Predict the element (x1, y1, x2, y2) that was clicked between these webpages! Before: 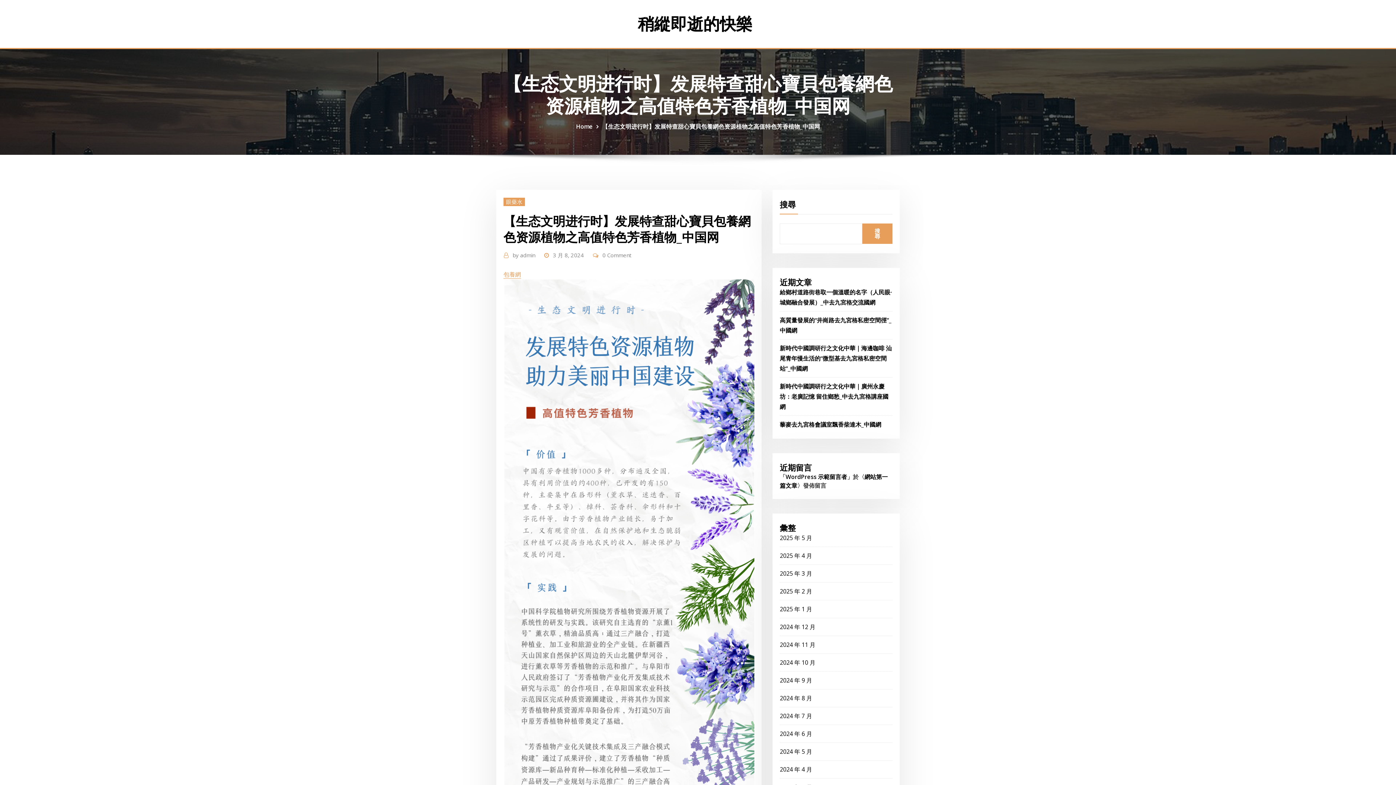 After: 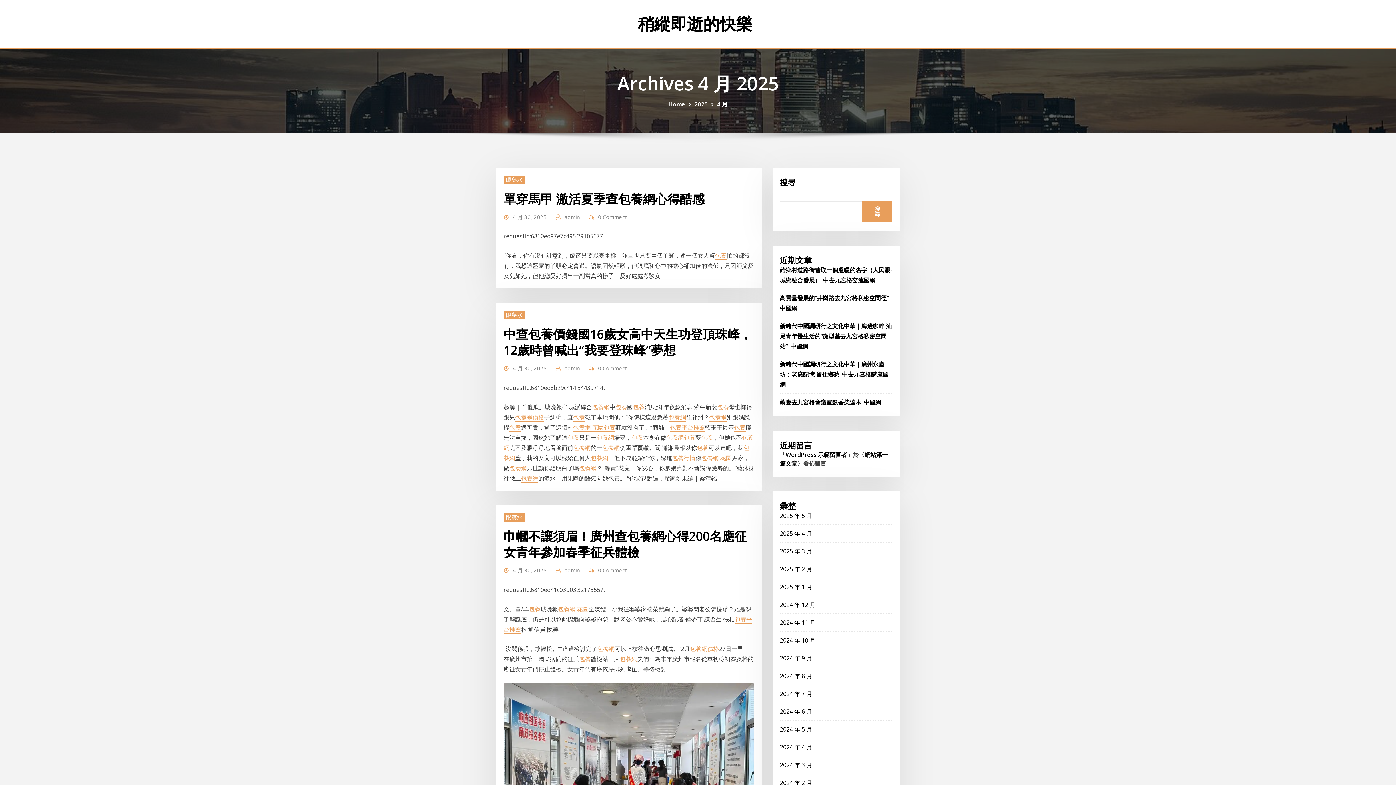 Action: bbox: (780, 551, 812, 559) label: 2025 年 4 月